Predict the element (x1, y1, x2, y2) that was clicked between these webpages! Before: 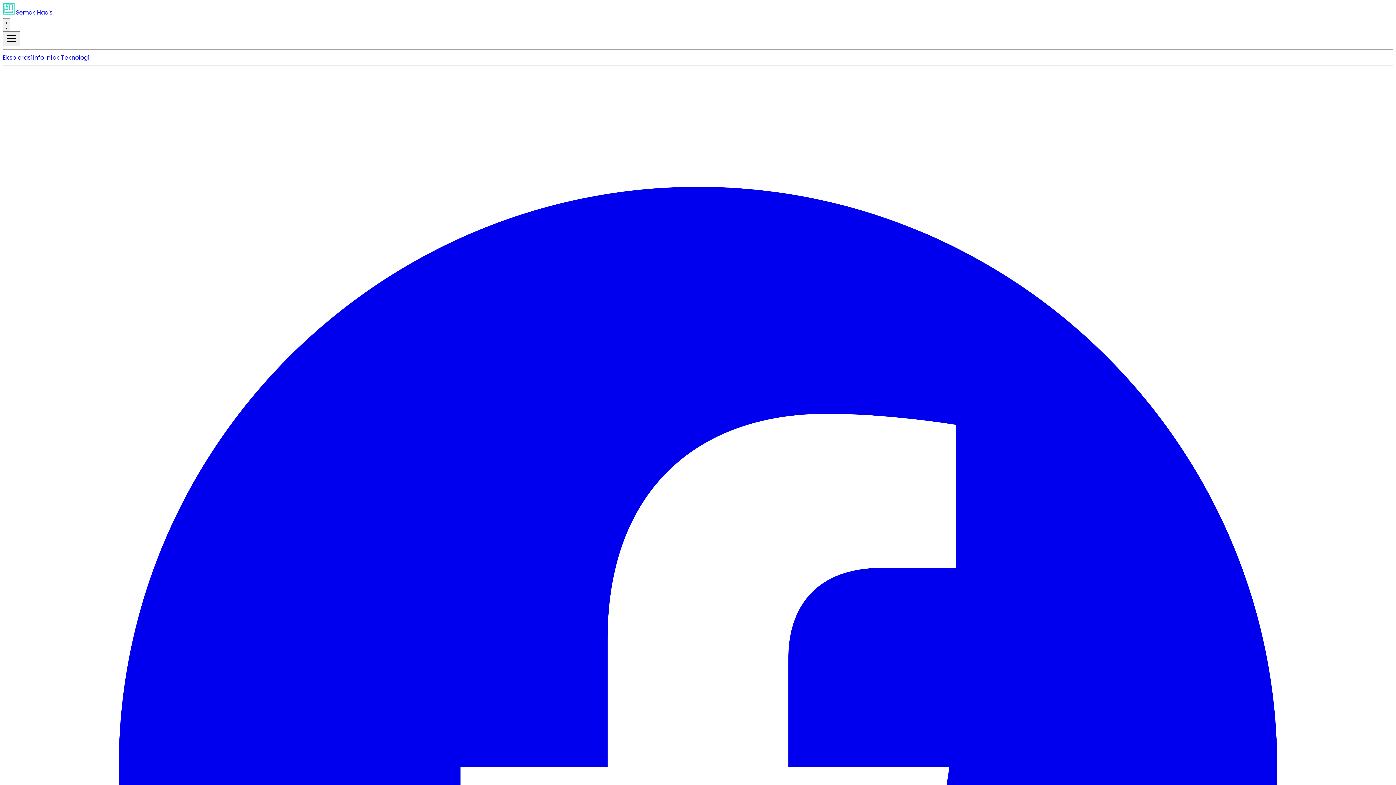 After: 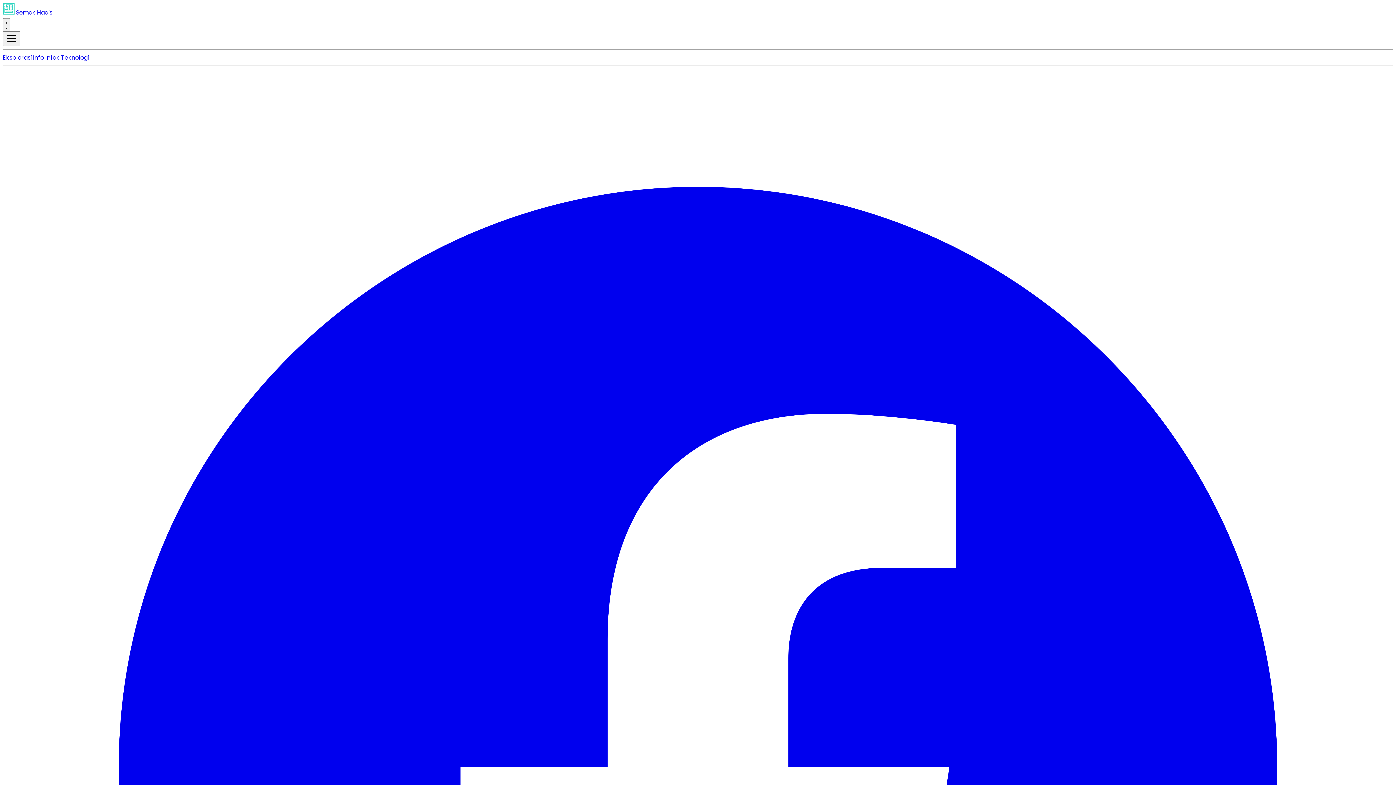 Action: label: Infak bbox: (45, 53, 59, 61)